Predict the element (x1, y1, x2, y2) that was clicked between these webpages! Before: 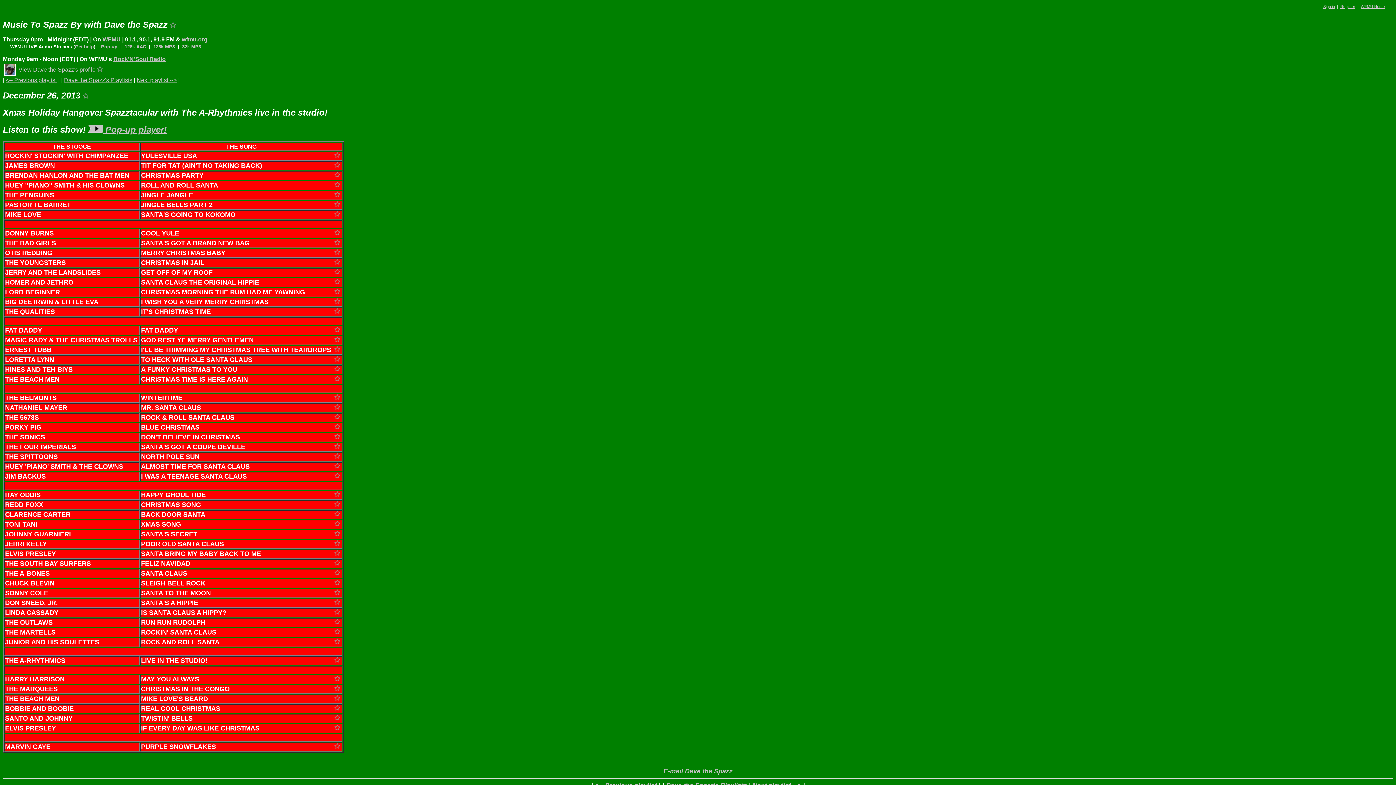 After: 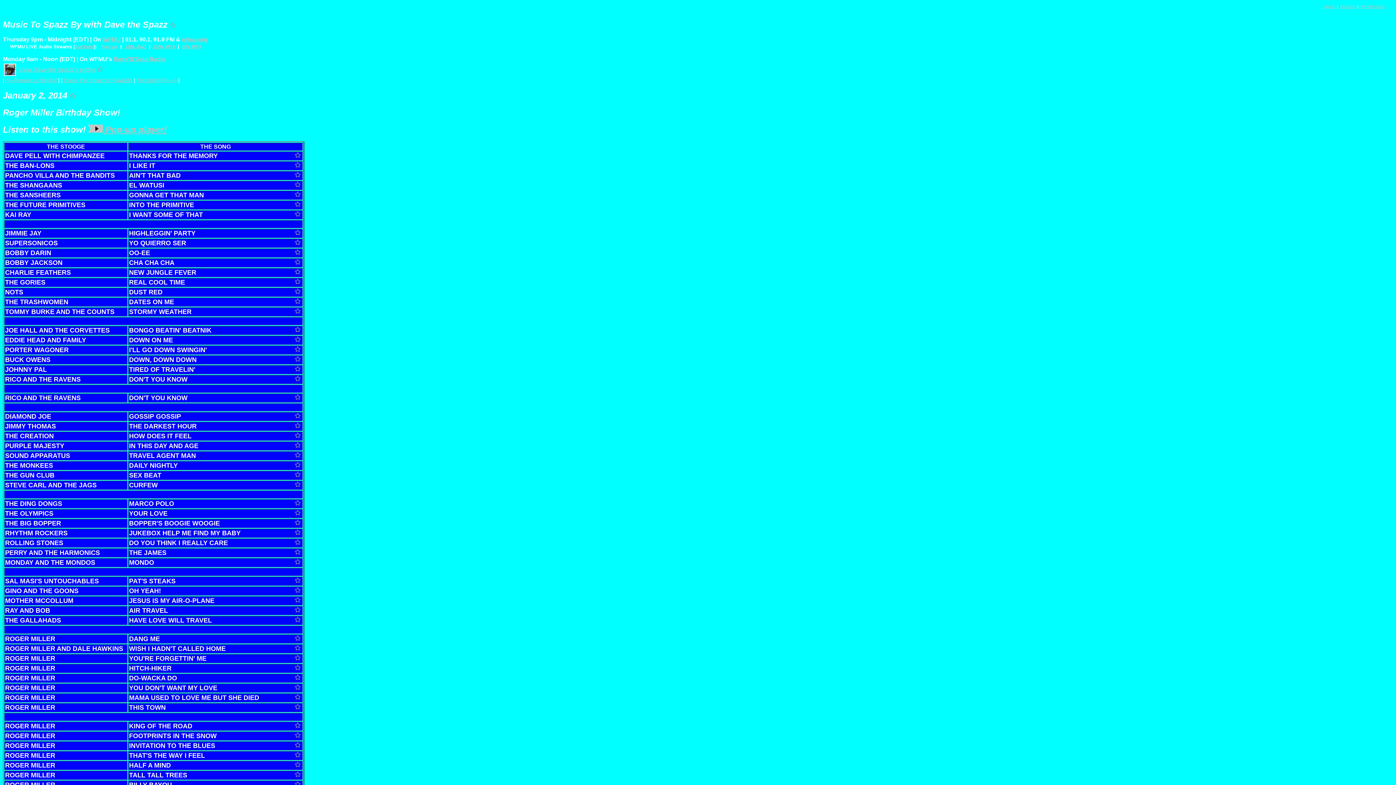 Action: bbox: (136, 77, 176, 83) label: Next playlist -->